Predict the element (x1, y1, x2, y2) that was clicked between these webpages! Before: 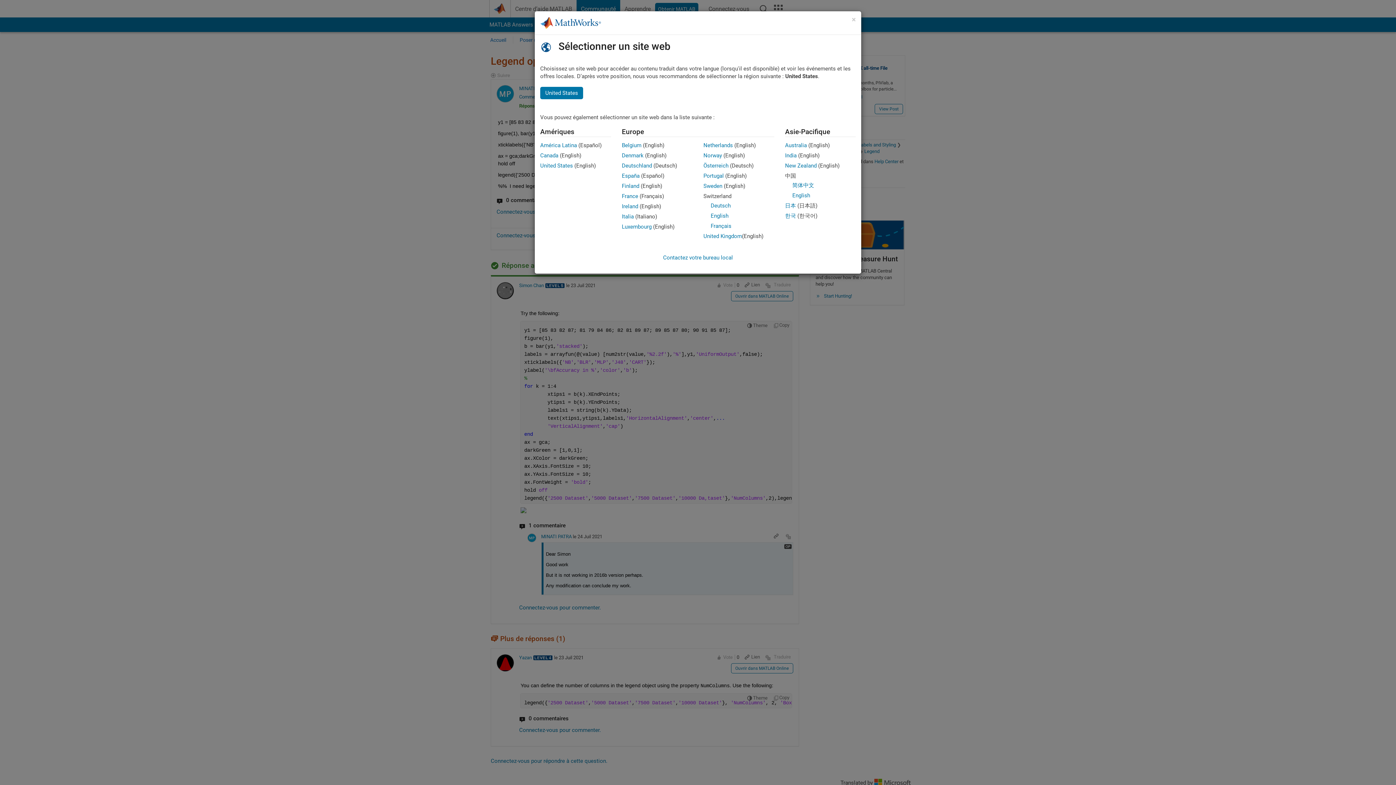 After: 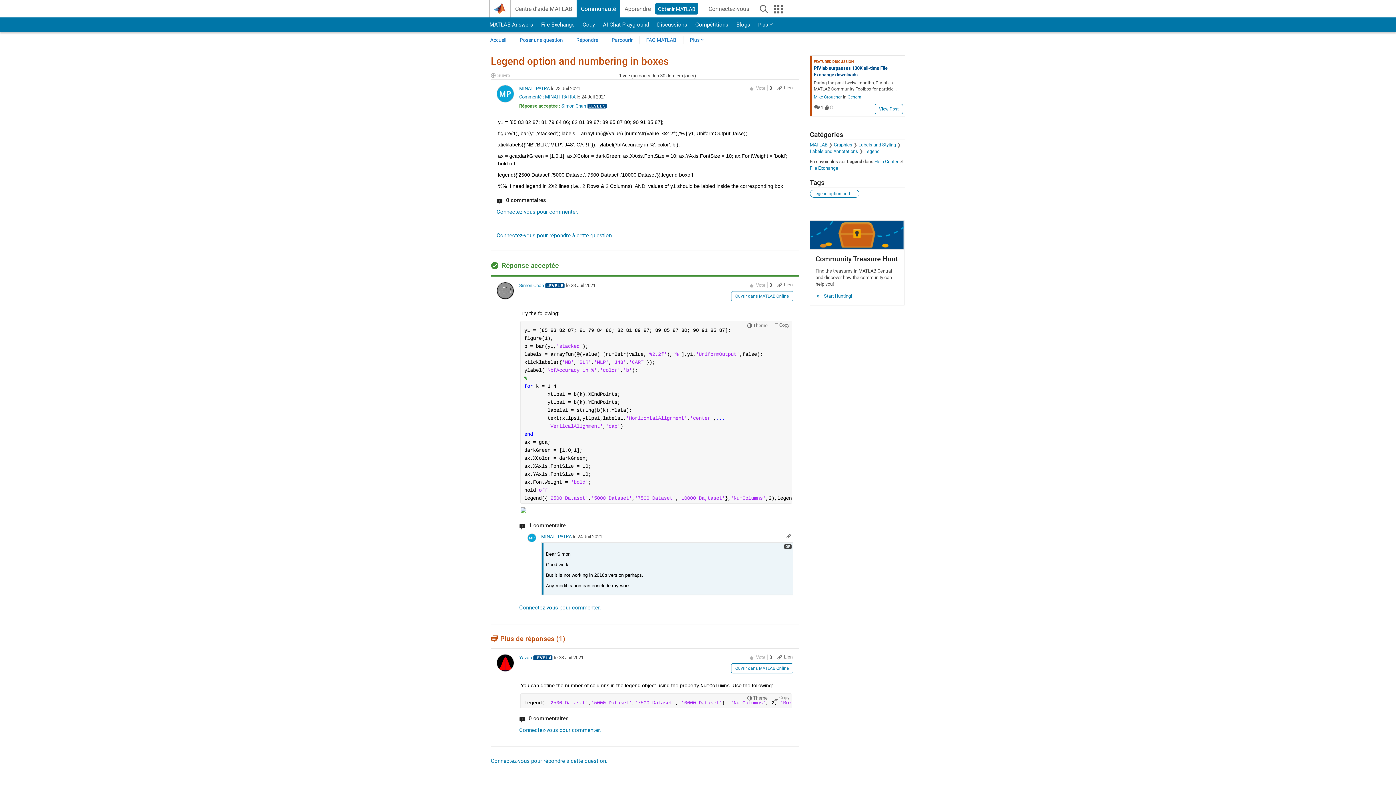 Action: label: Français bbox: (710, 222, 731, 229)